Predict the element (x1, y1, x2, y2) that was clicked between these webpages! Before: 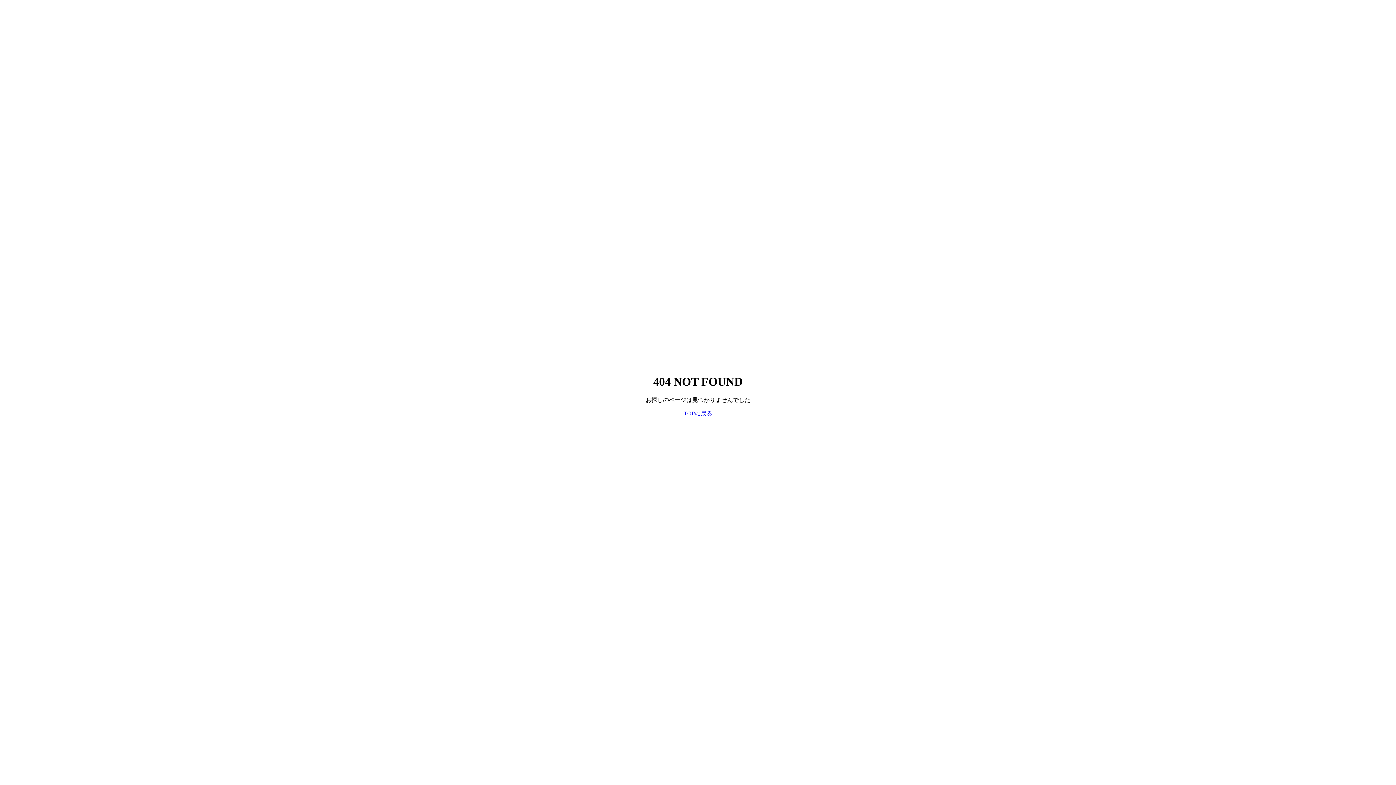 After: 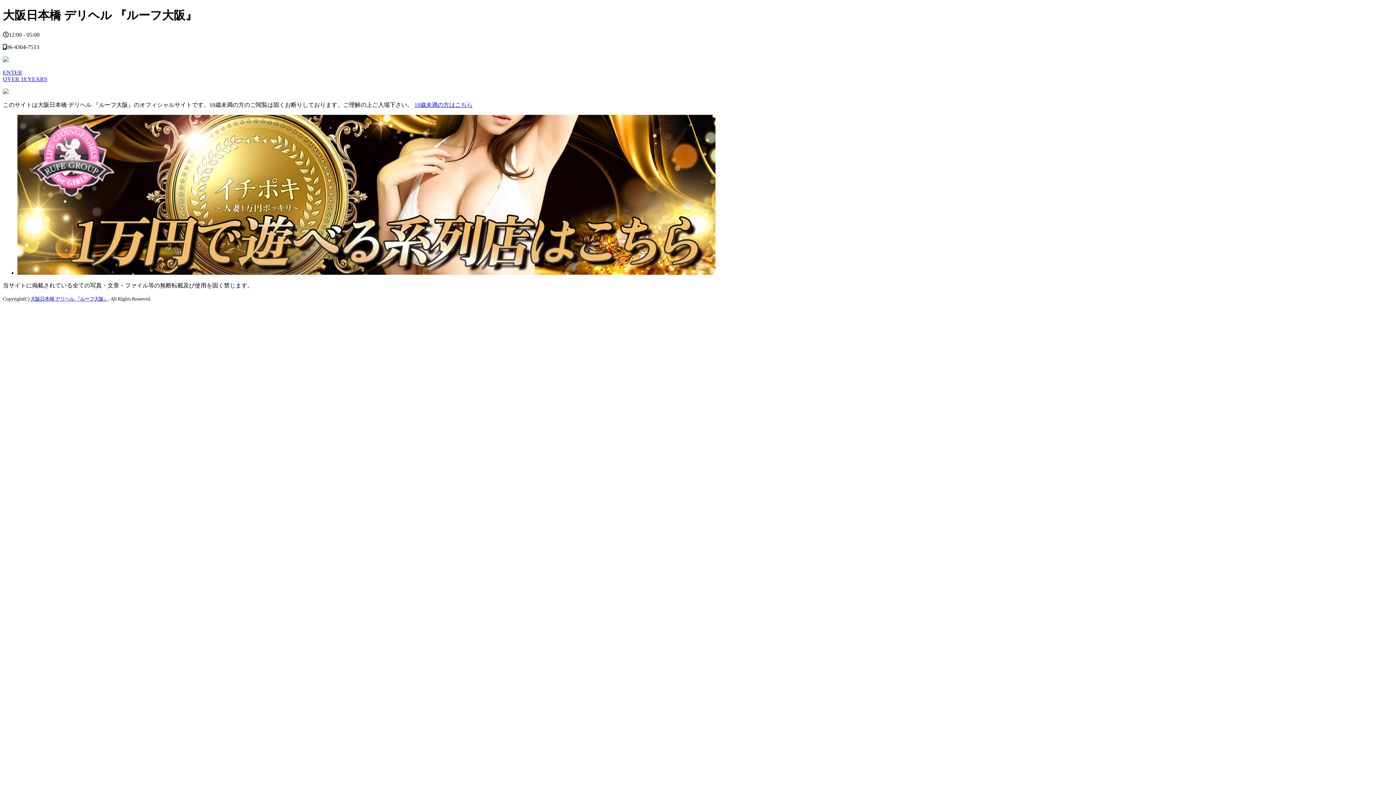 Action: label: TOPに戻る bbox: (683, 410, 712, 416)